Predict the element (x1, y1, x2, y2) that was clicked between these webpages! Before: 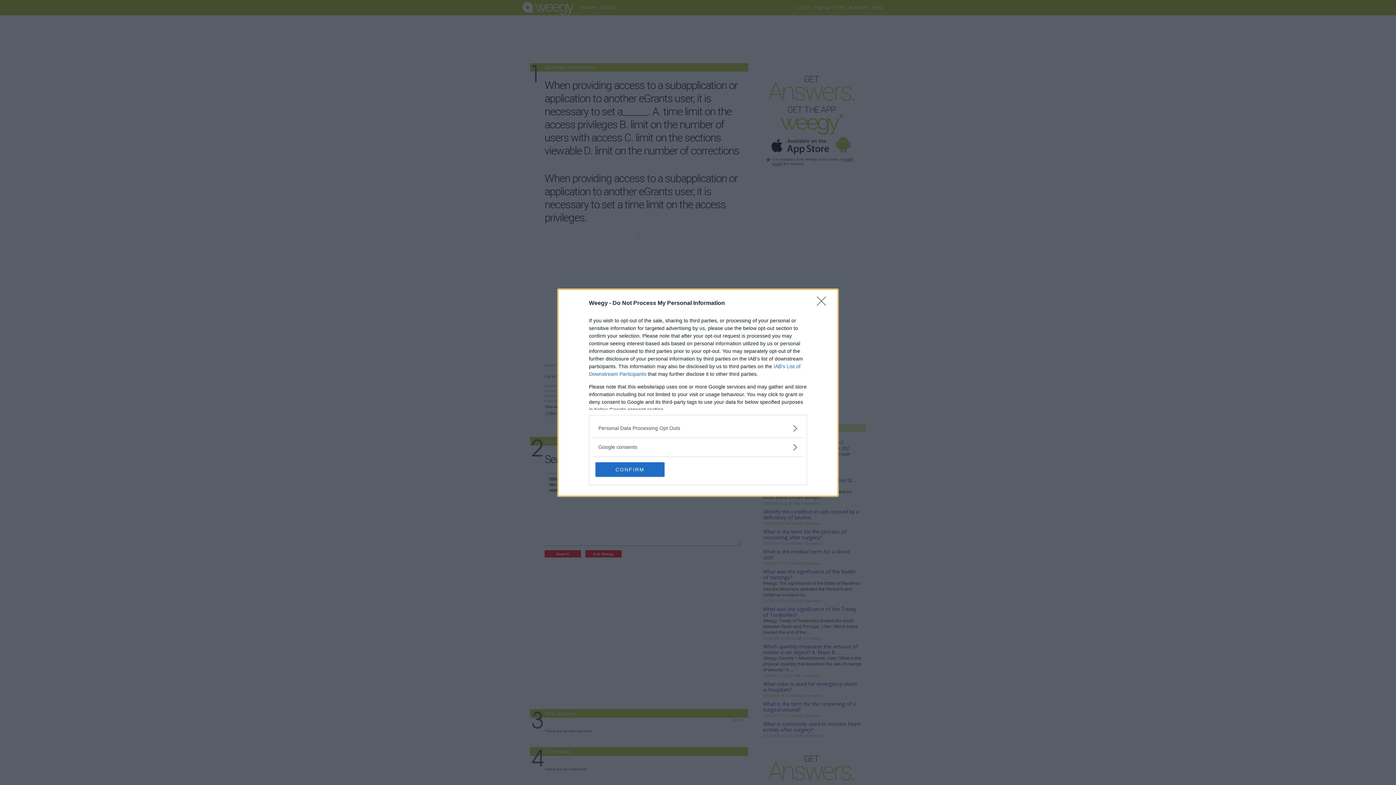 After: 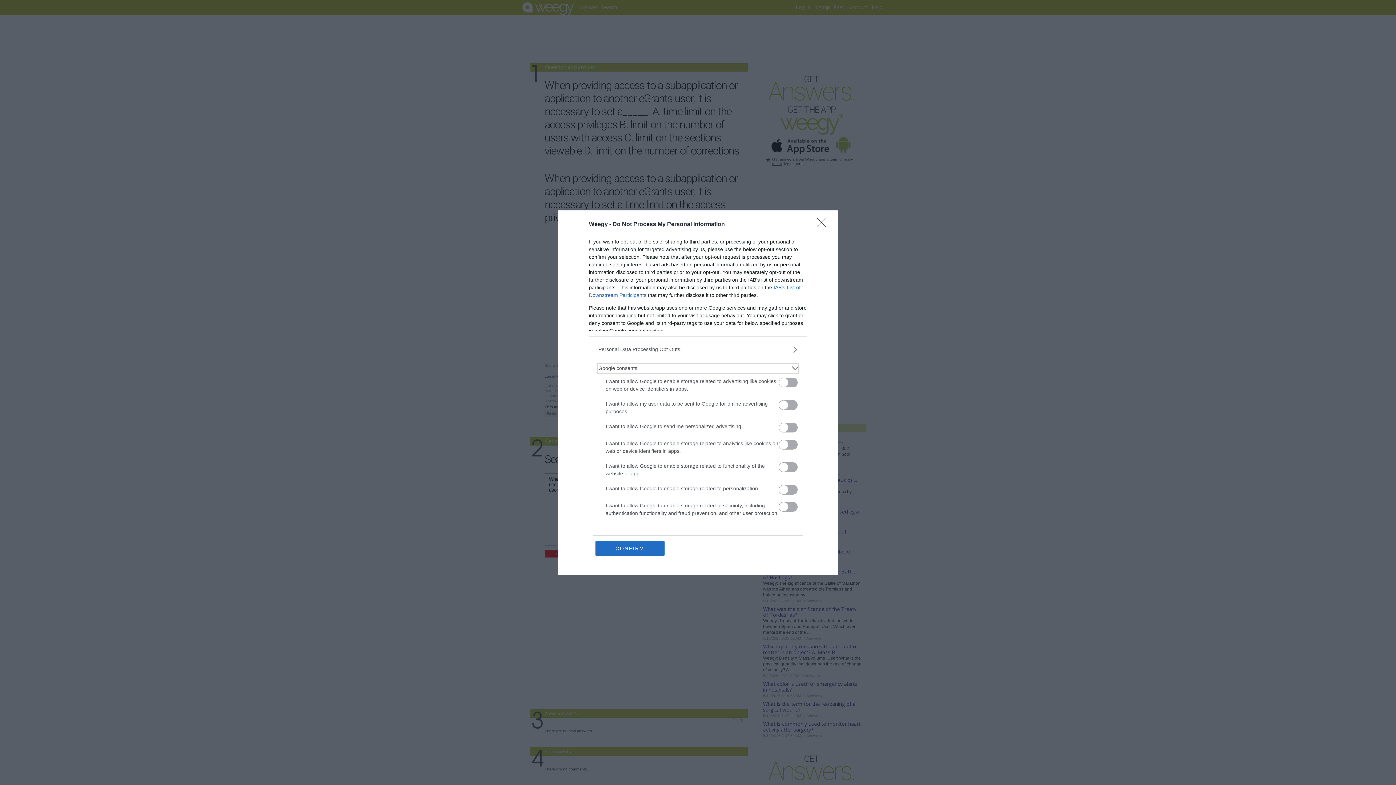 Action: label: Google consents bbox: (598, 443, 797, 451)